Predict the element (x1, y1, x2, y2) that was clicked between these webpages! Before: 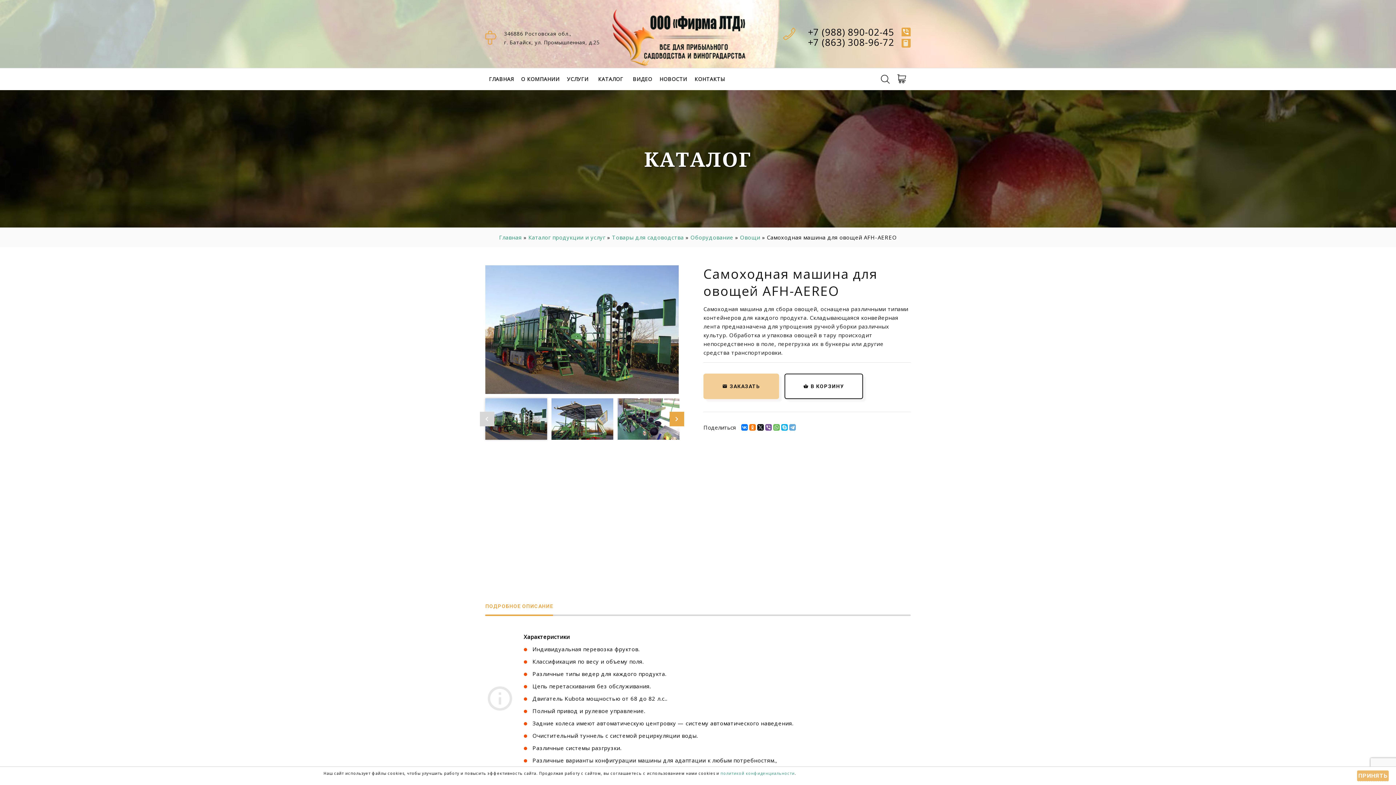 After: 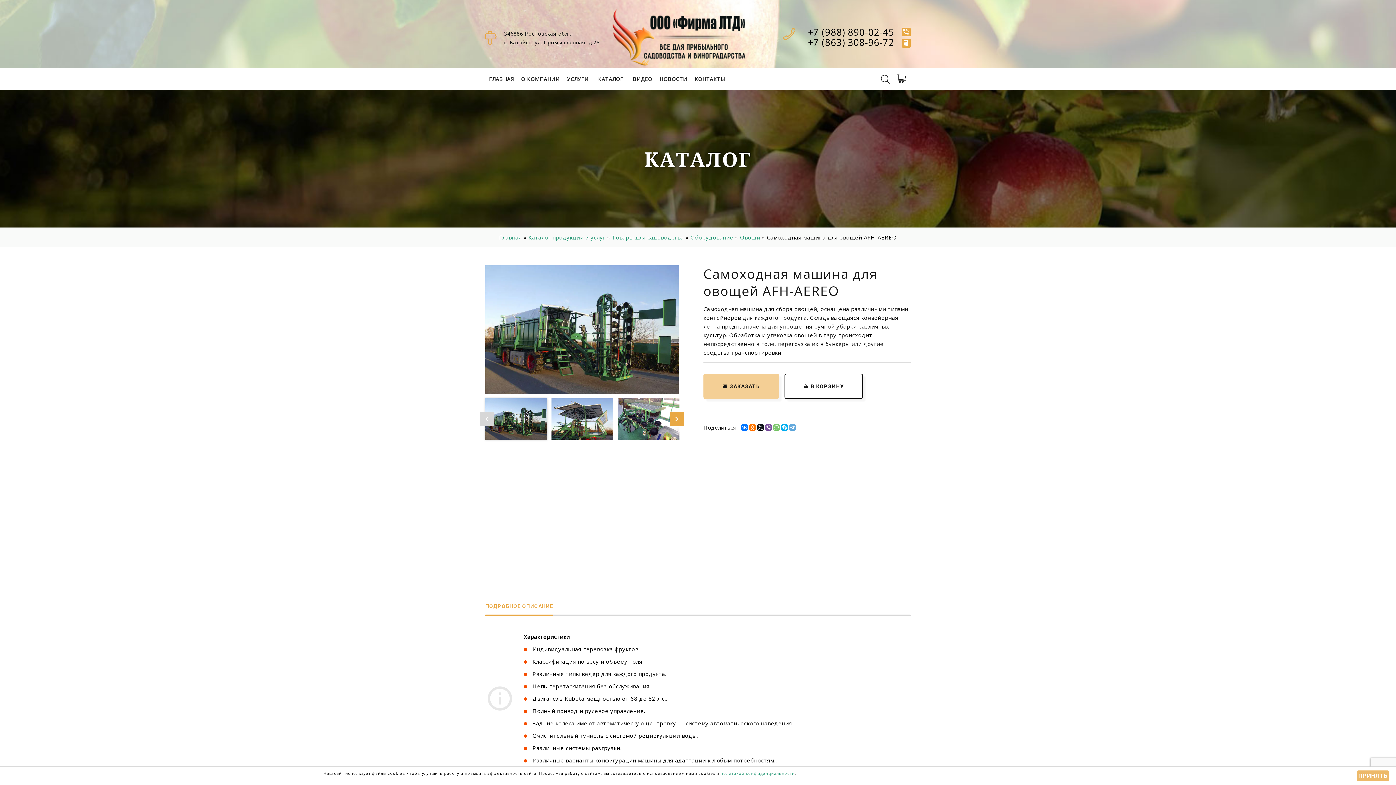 Action: bbox: (773, 424, 780, 430)